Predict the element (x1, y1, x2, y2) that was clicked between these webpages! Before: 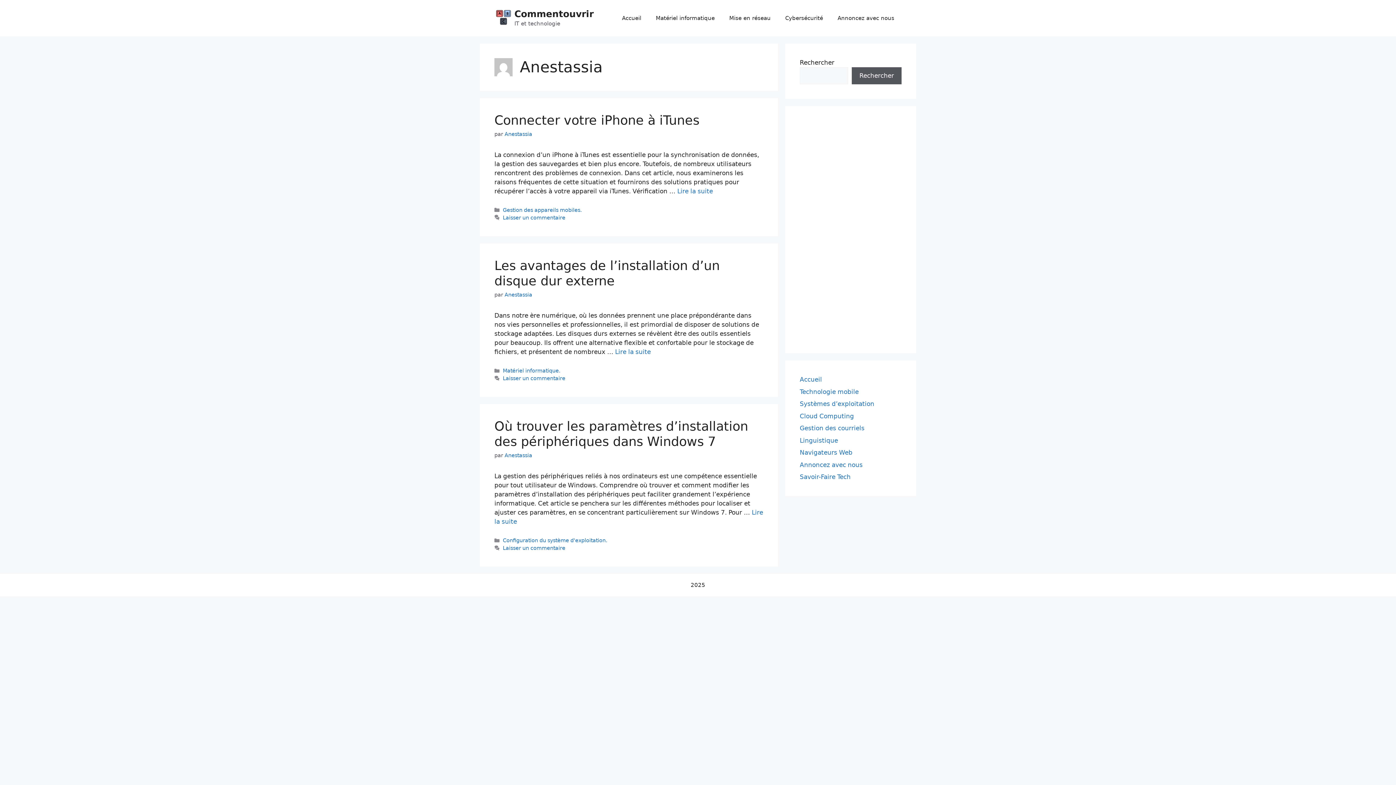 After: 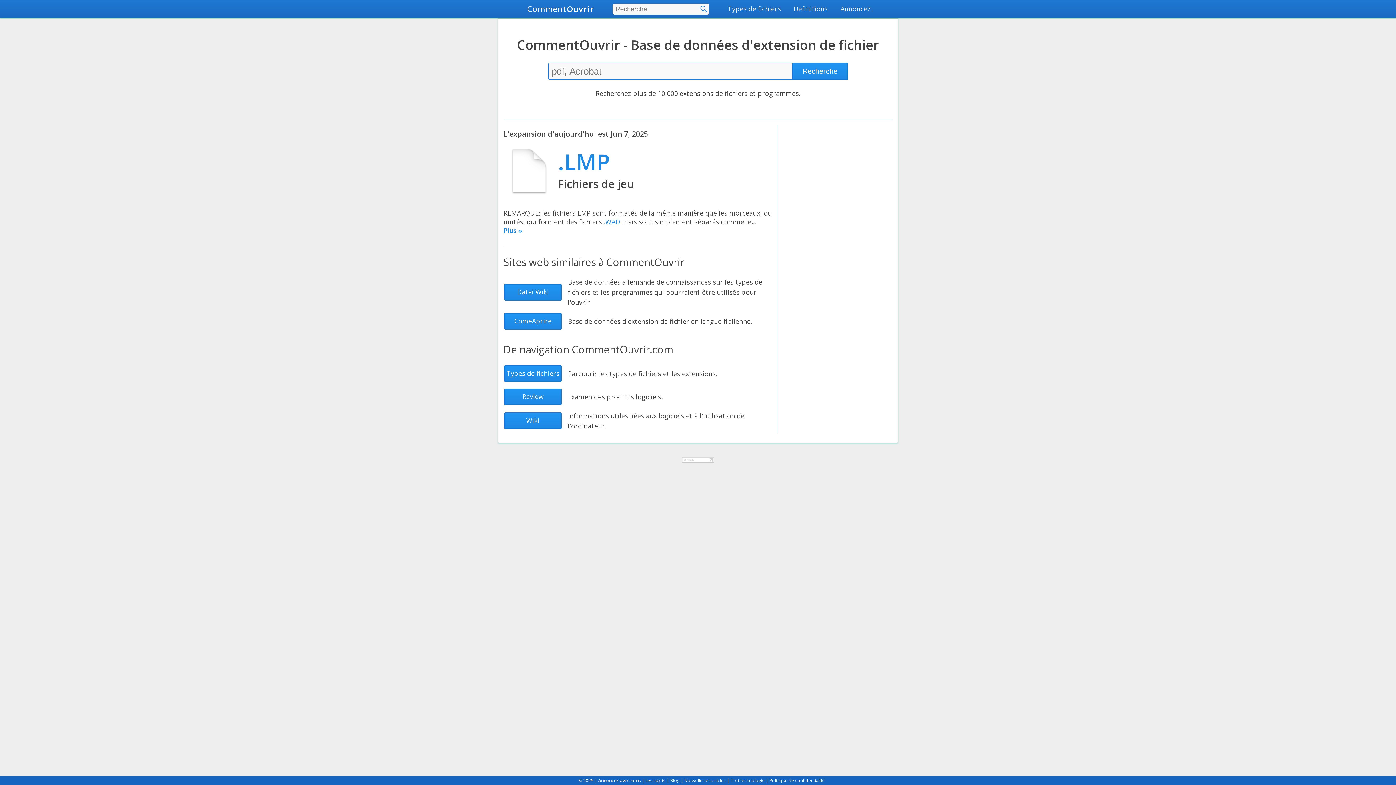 Action: label: Accueil bbox: (614, 7, 648, 29)